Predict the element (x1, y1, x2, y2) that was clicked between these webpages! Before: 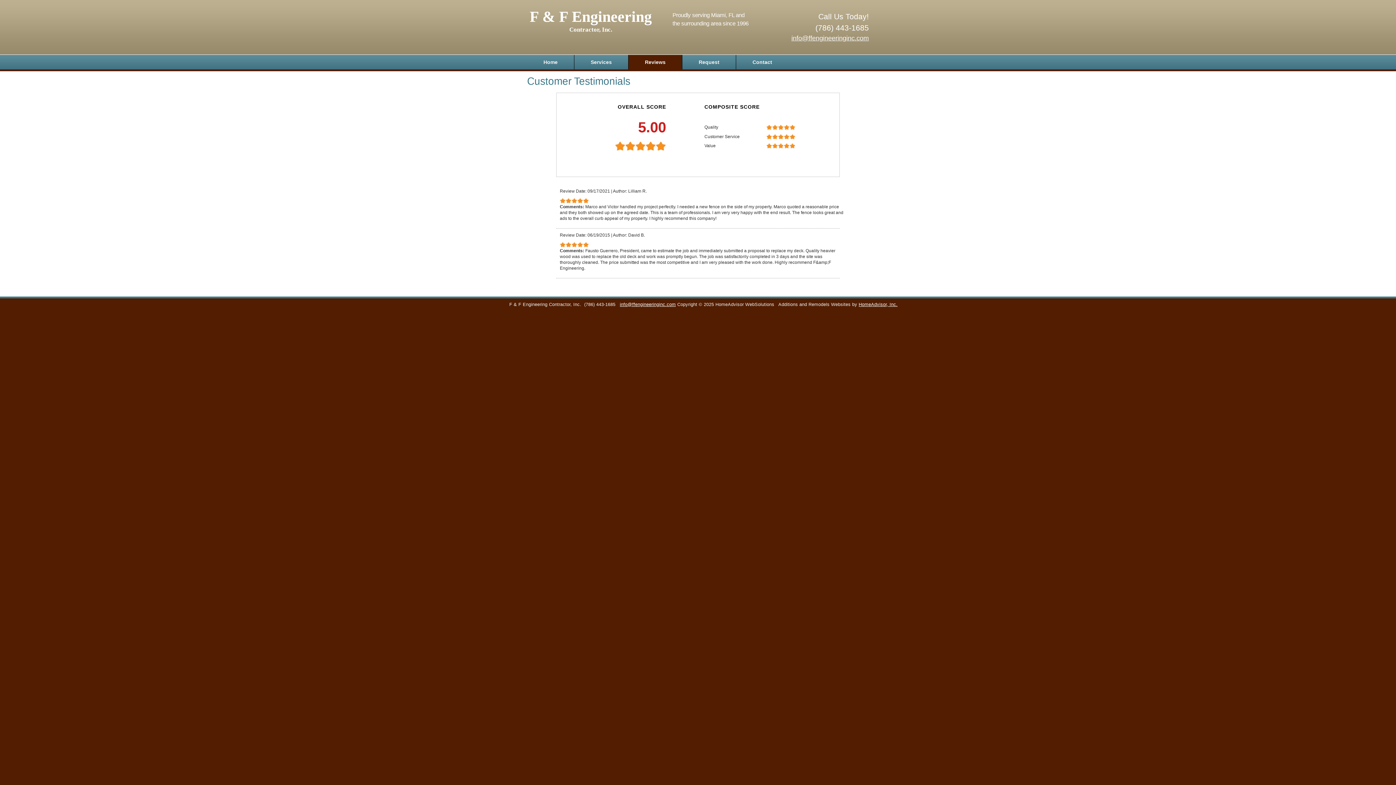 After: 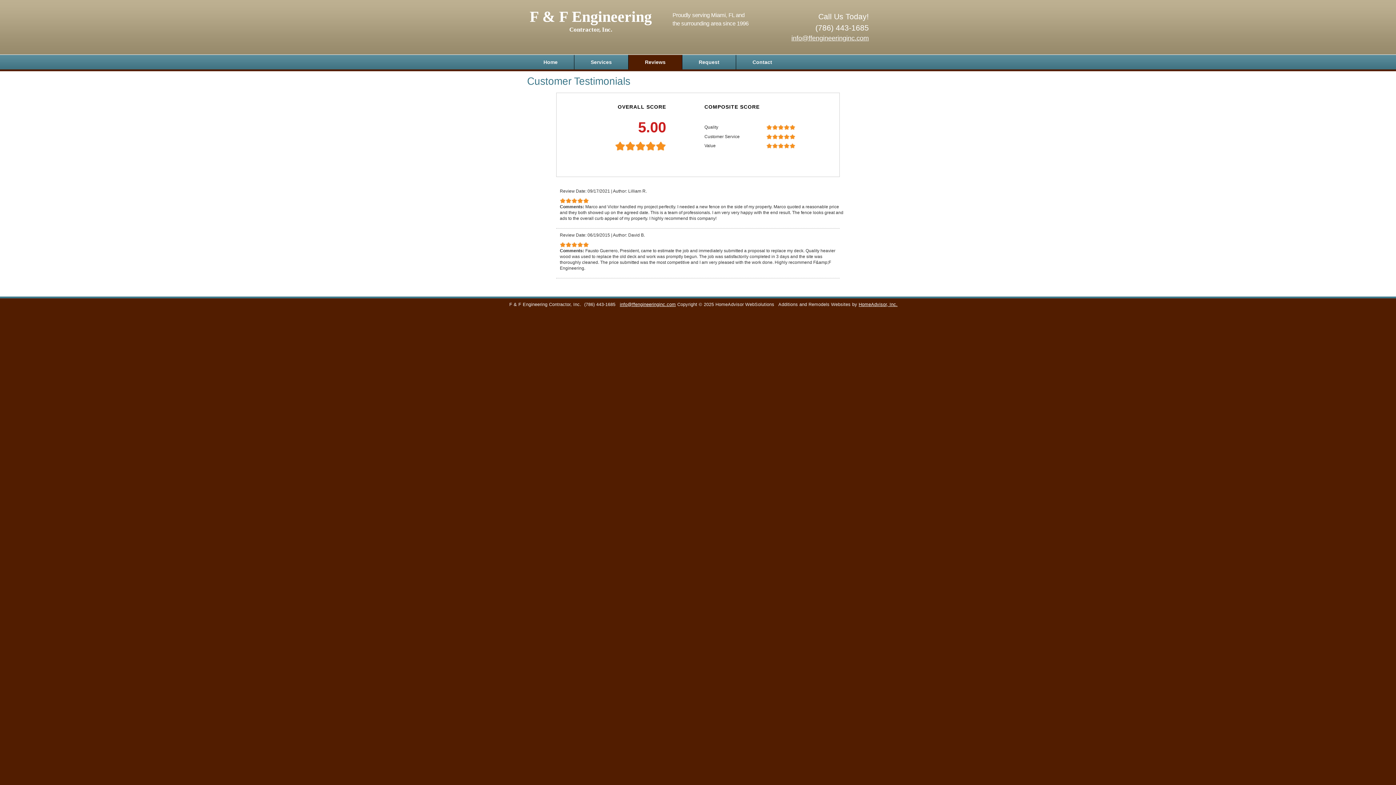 Action: label: Reviews bbox: (628, 54, 682, 69)